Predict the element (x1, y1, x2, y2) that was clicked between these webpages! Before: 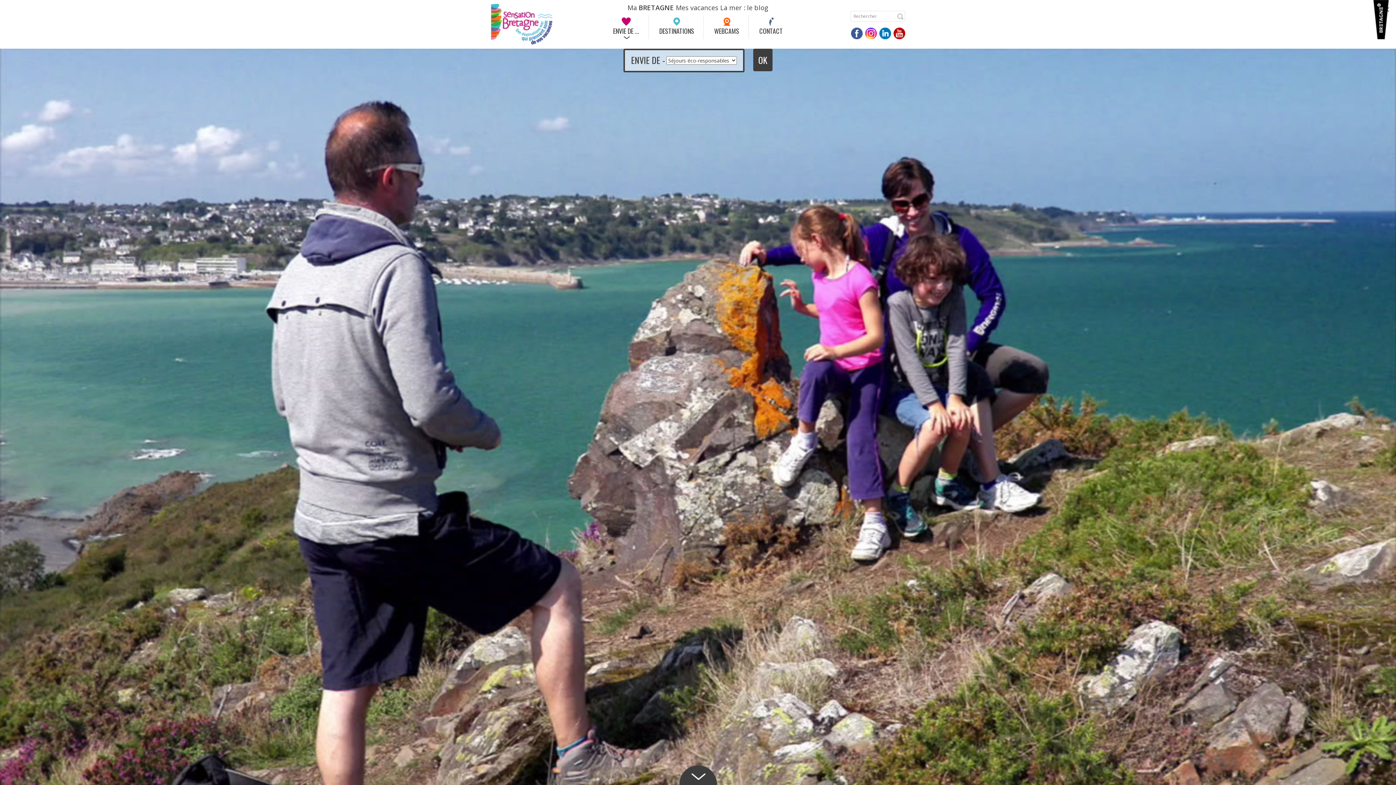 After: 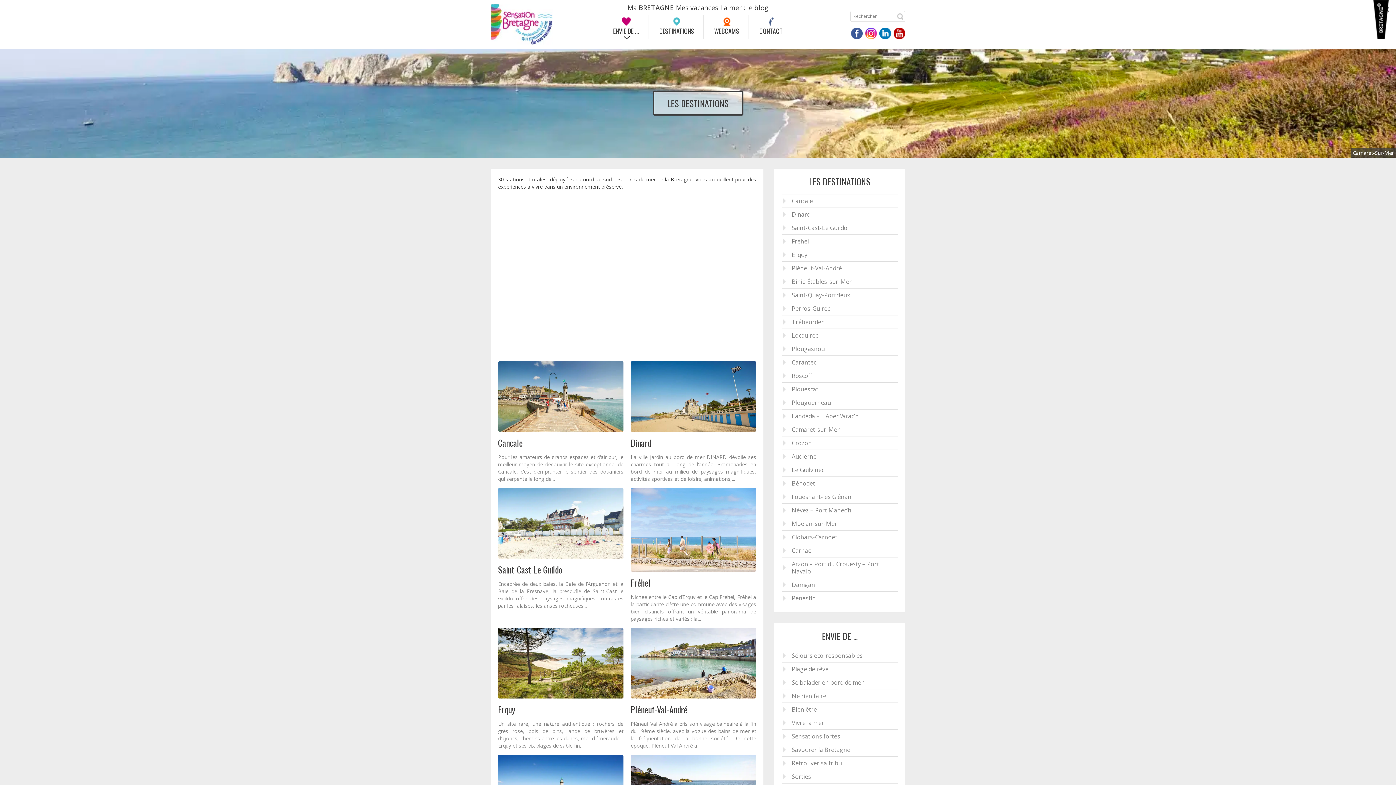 Action: bbox: (650, 15, 703, 38) label: 
DESTINATIONS